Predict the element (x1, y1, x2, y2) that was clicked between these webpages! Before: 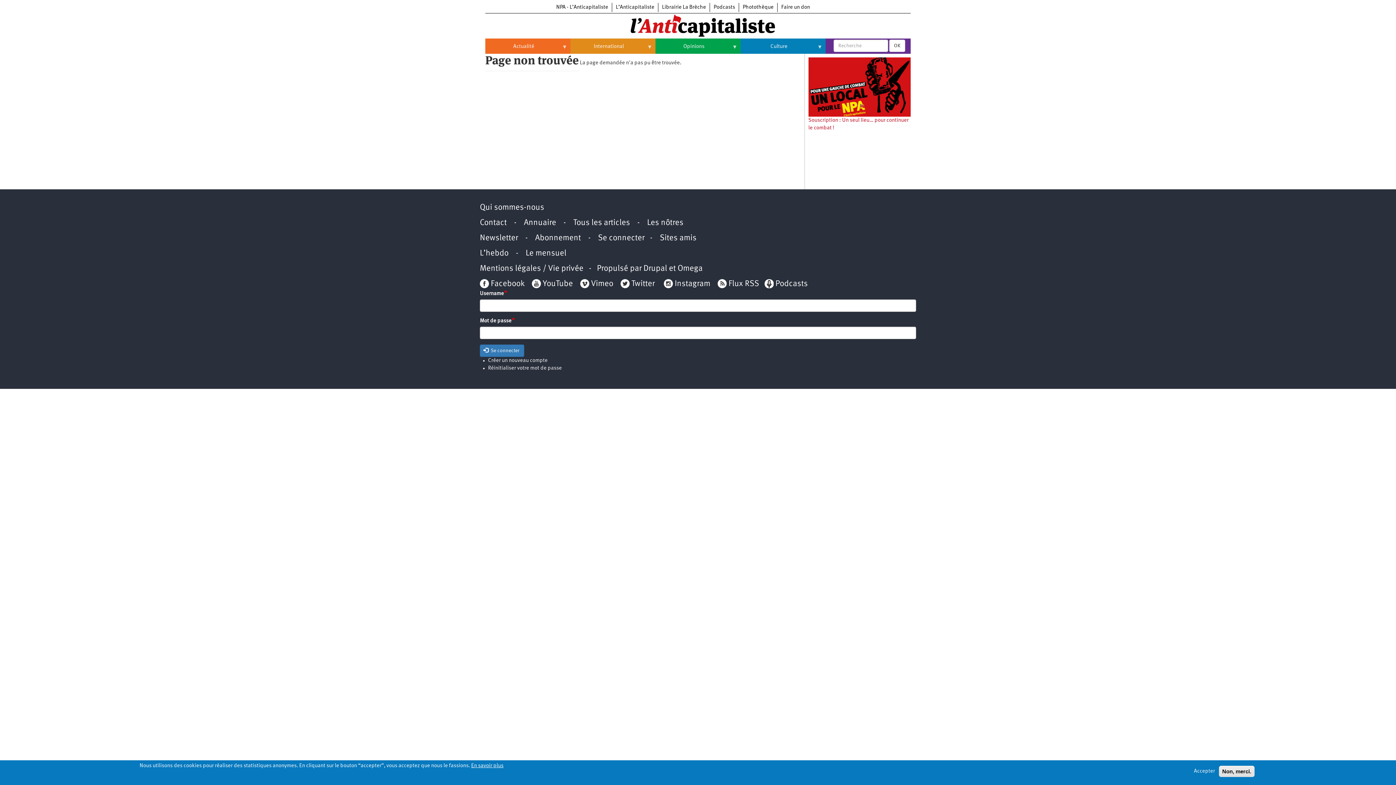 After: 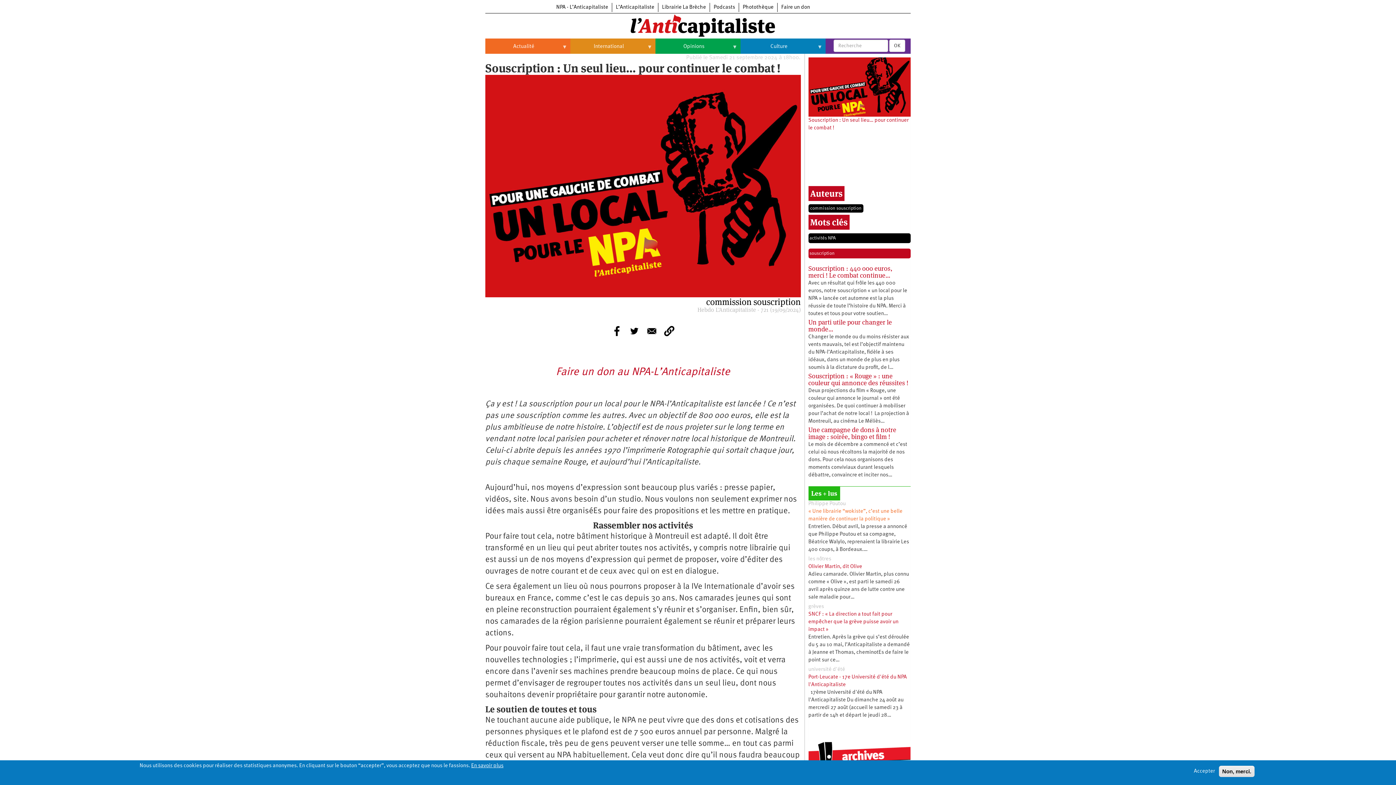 Action: bbox: (808, 57, 910, 116)